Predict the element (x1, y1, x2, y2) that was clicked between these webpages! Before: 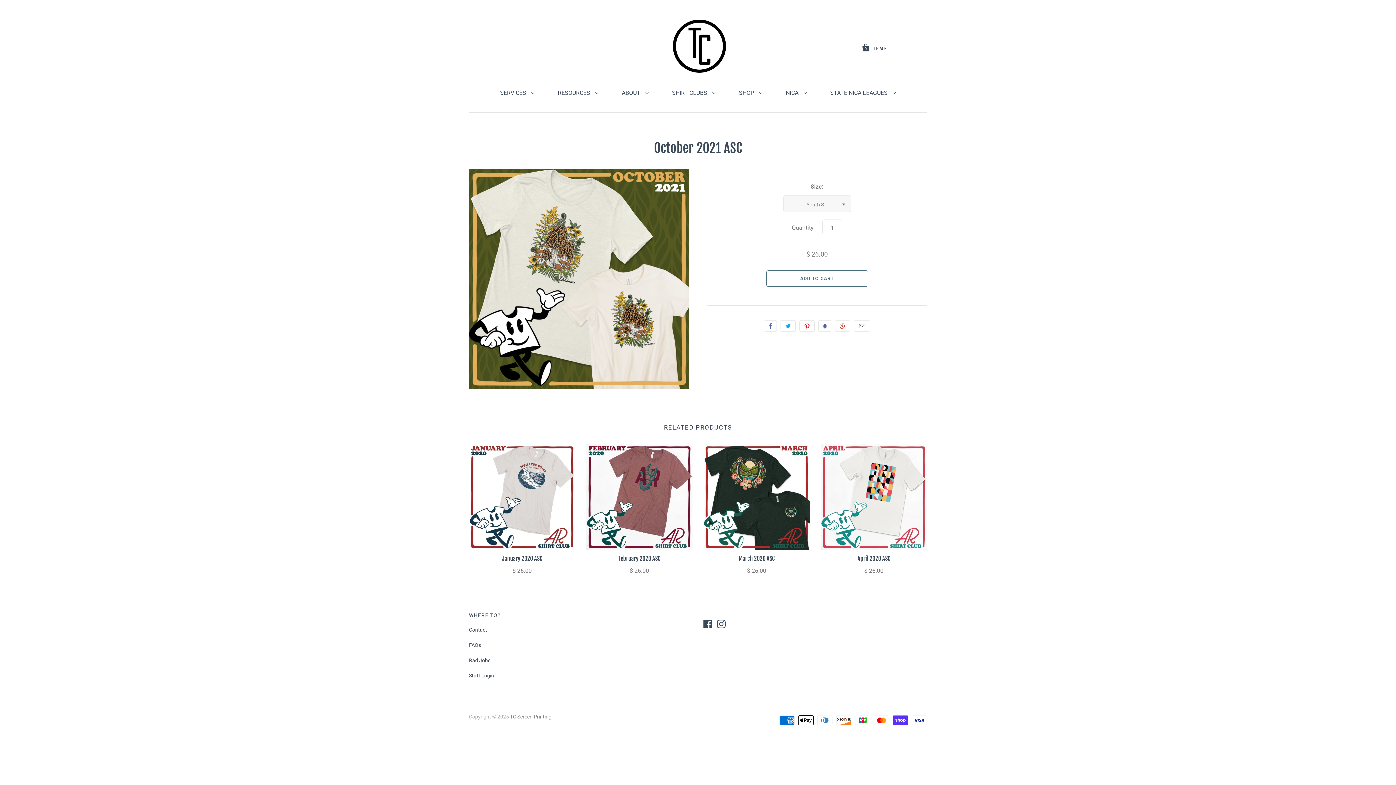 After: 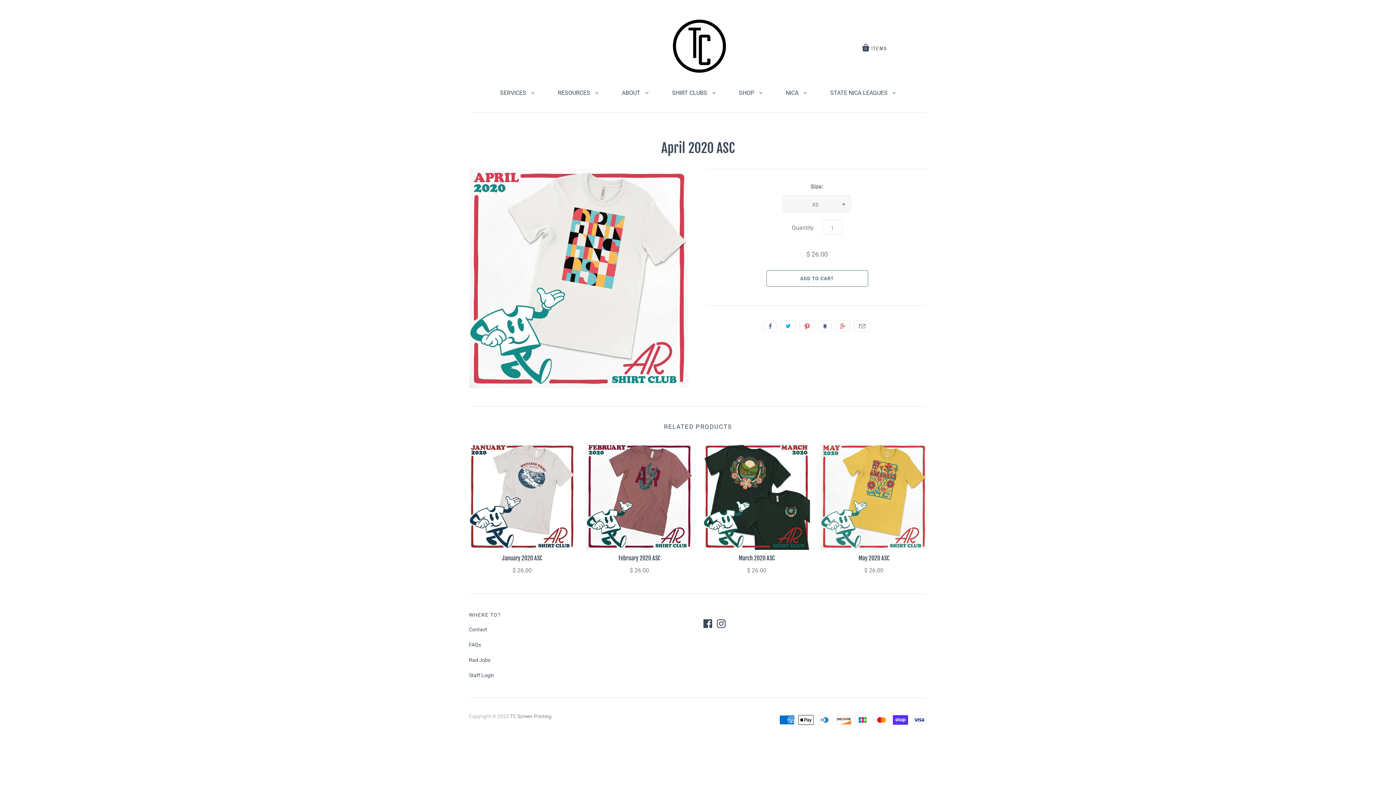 Action: bbox: (820, 444, 927, 550)